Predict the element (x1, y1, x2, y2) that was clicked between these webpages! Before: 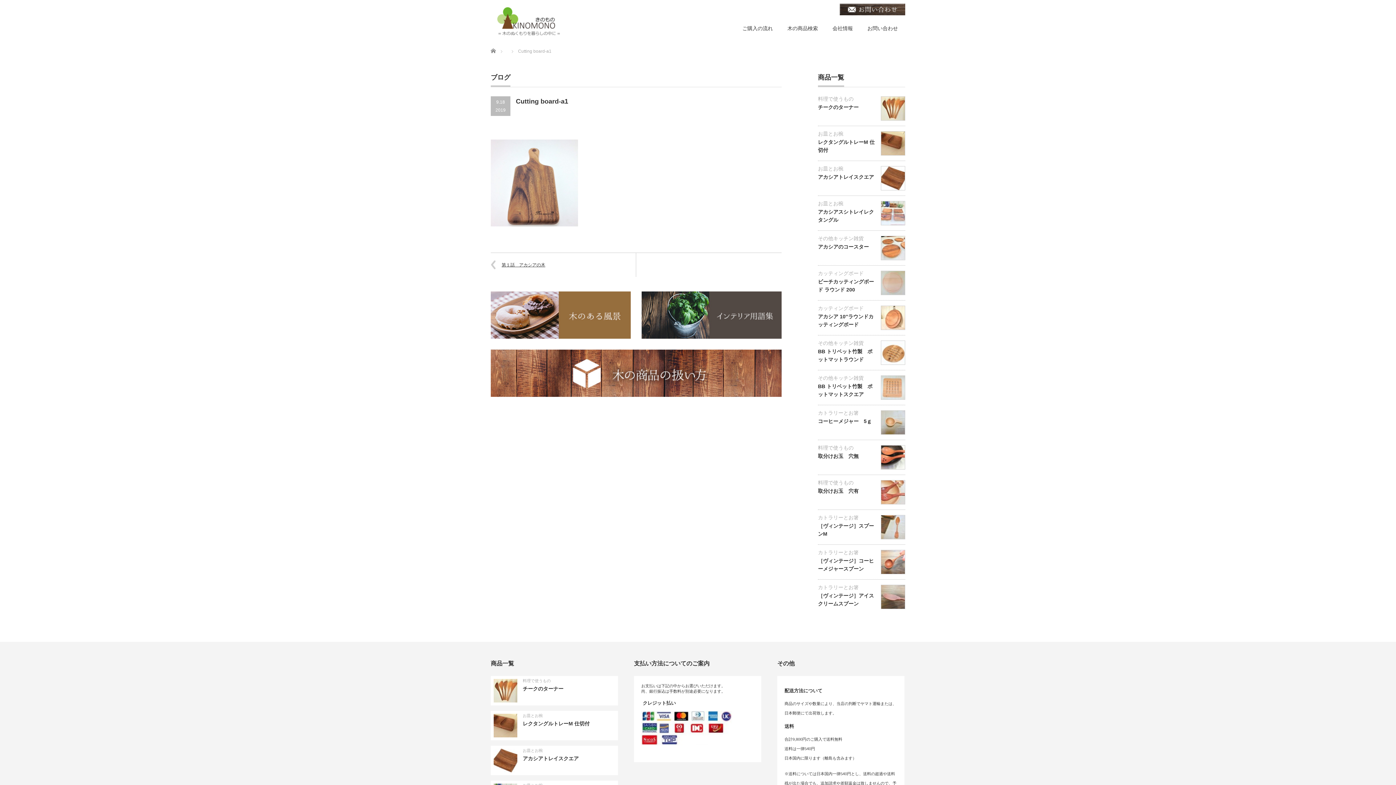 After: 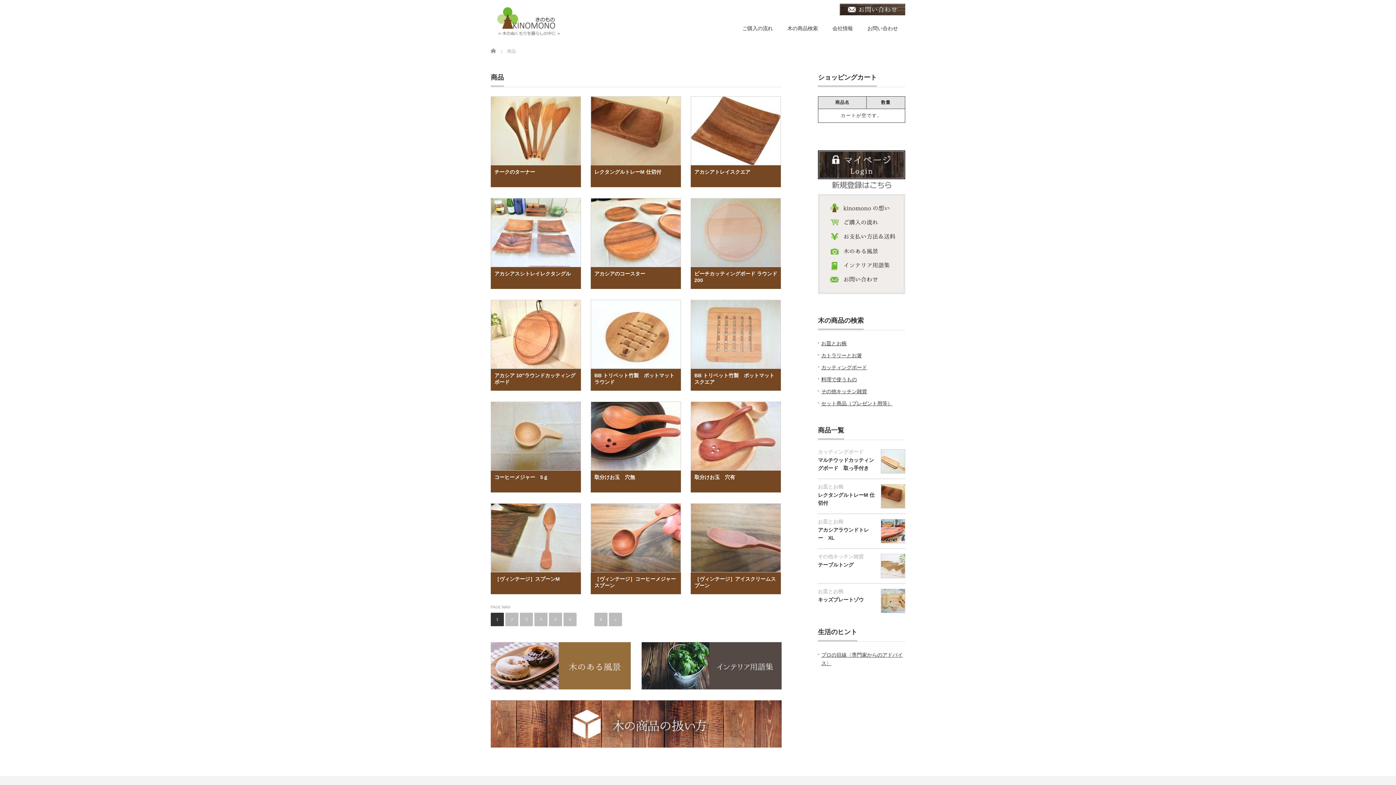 Action: bbox: (780, 17, 825, 40) label: 木の商品検索